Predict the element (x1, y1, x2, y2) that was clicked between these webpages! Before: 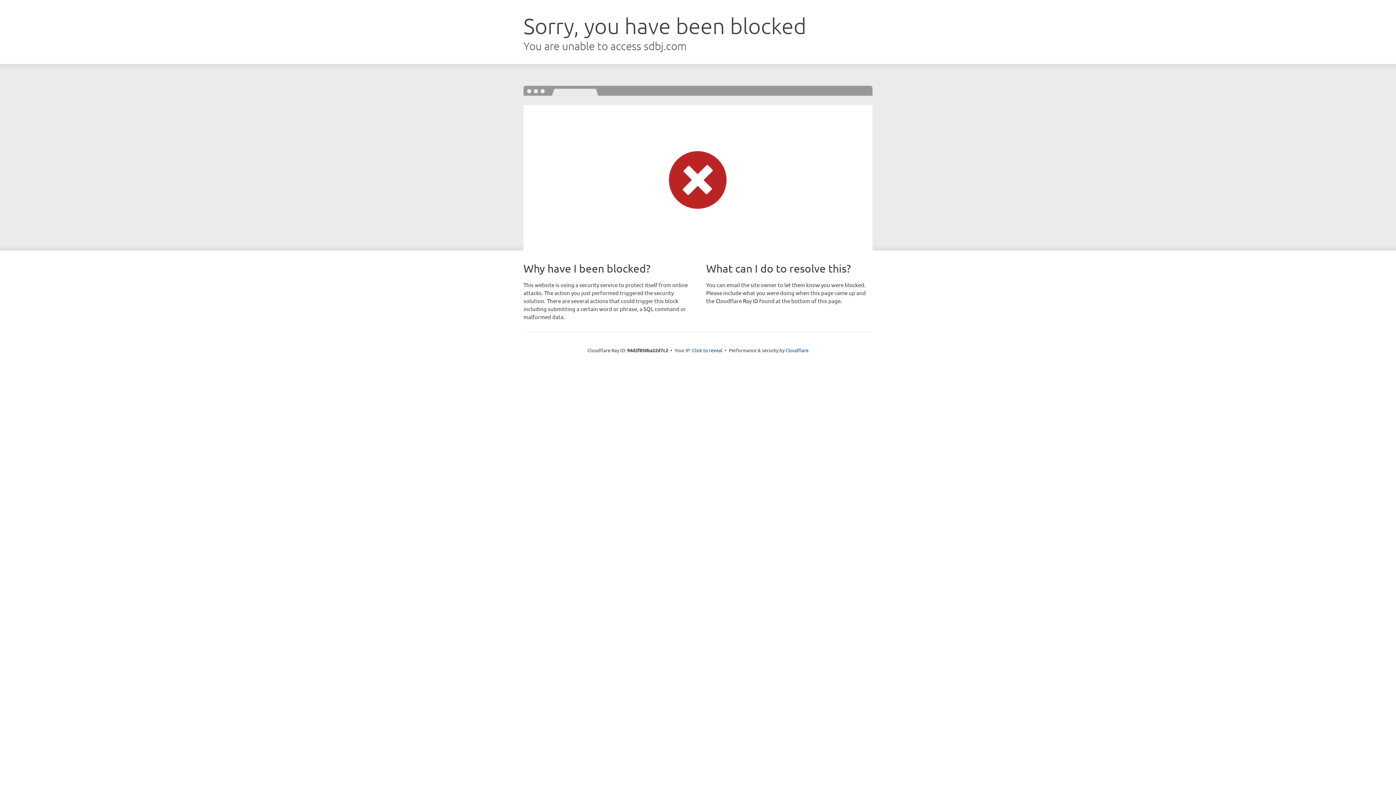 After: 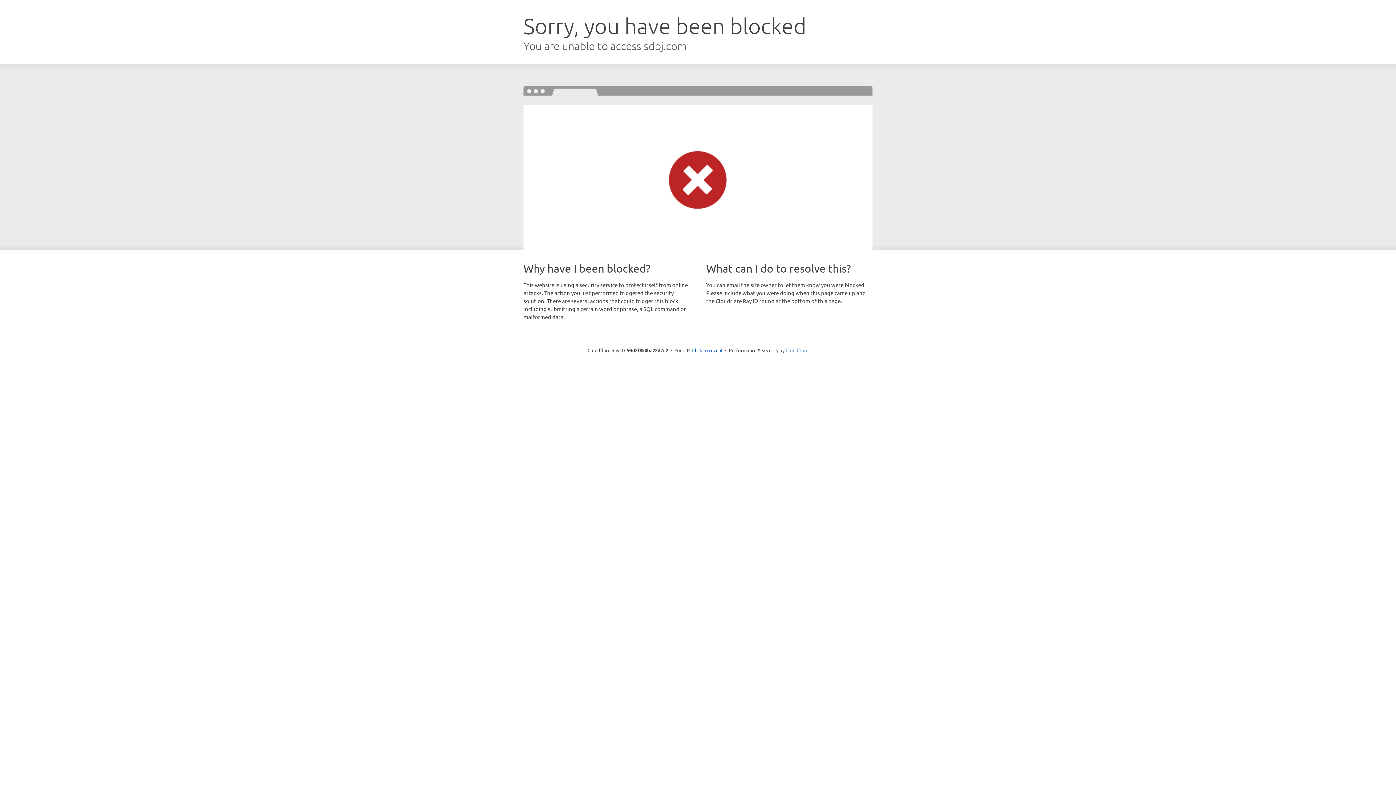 Action: bbox: (785, 347, 808, 353) label: Cloudflare